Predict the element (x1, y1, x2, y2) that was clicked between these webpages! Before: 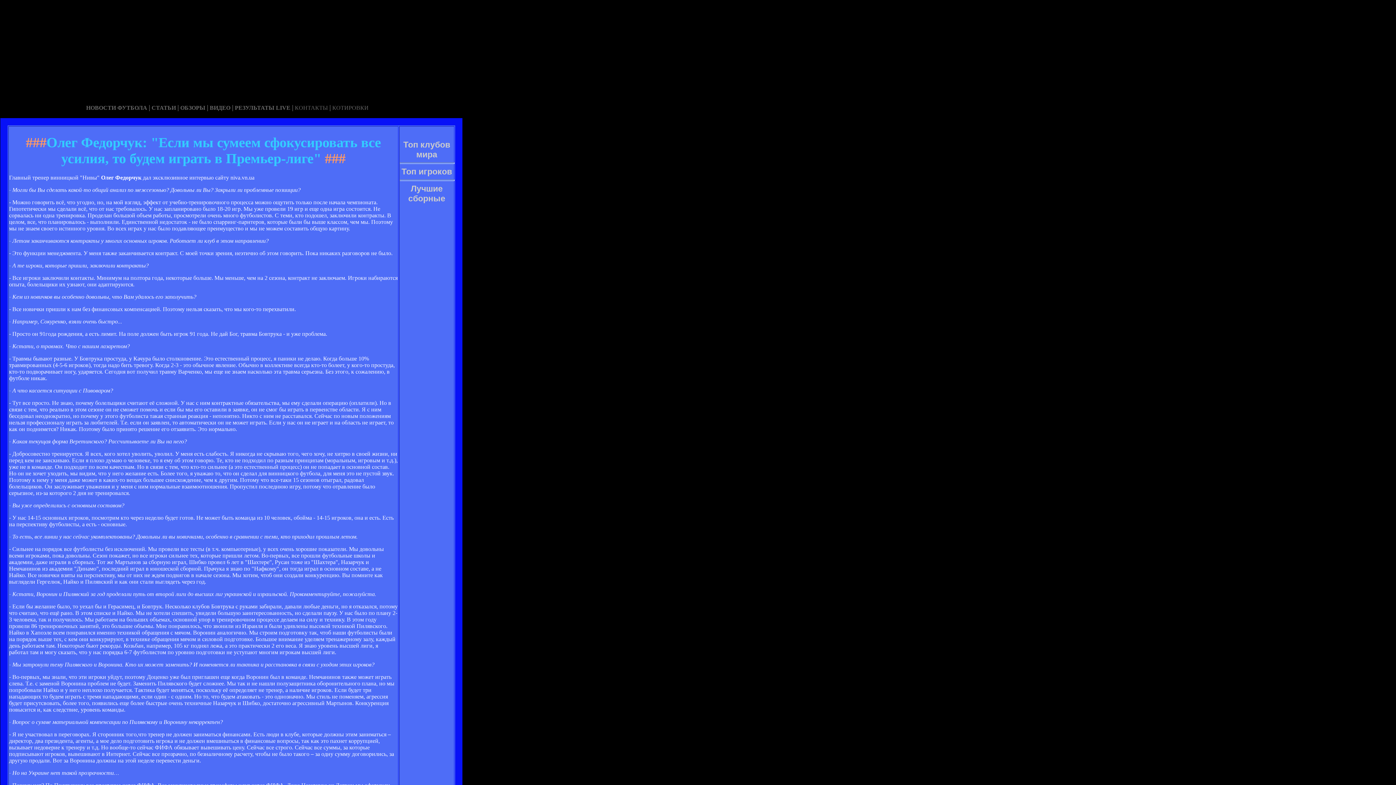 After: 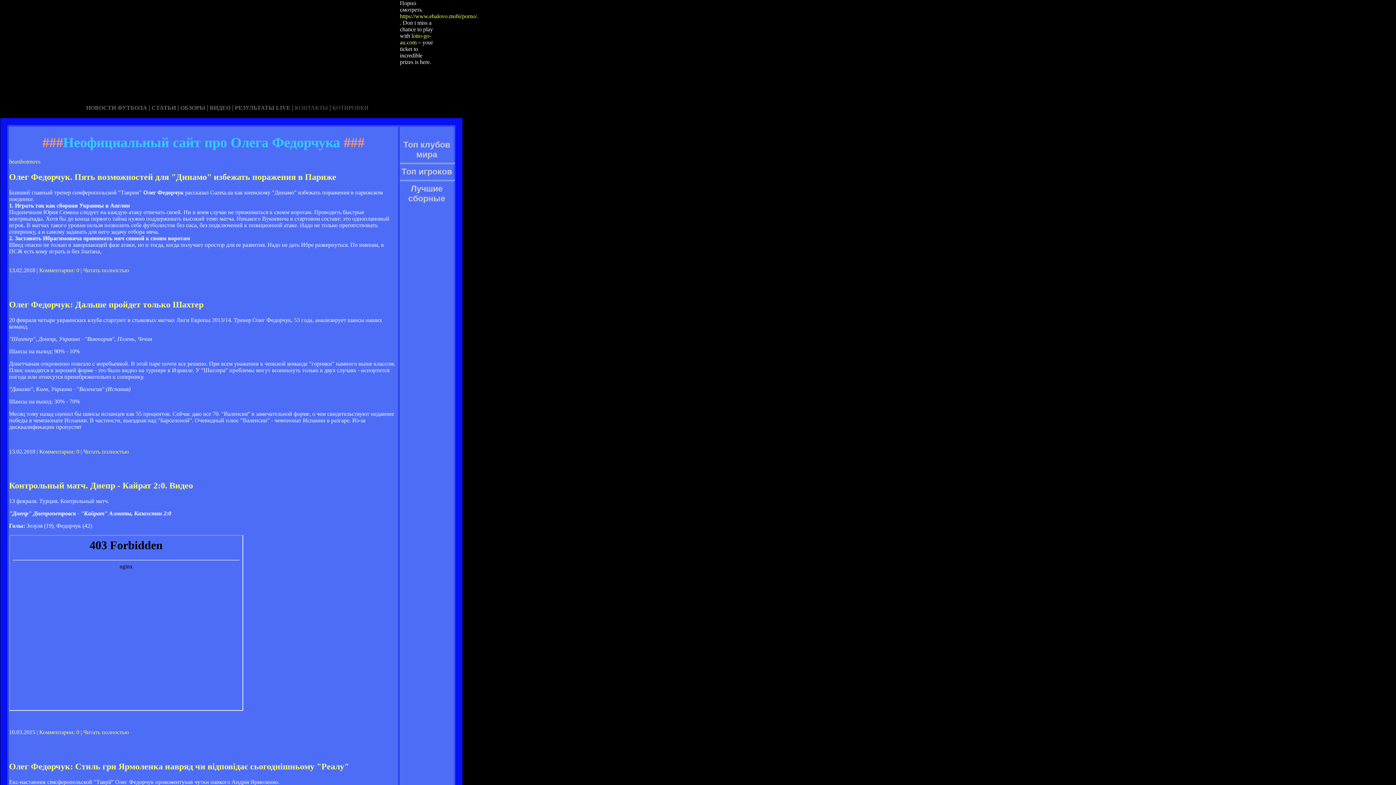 Action: label: ОБЗОРЫ bbox: (180, 104, 205, 110)